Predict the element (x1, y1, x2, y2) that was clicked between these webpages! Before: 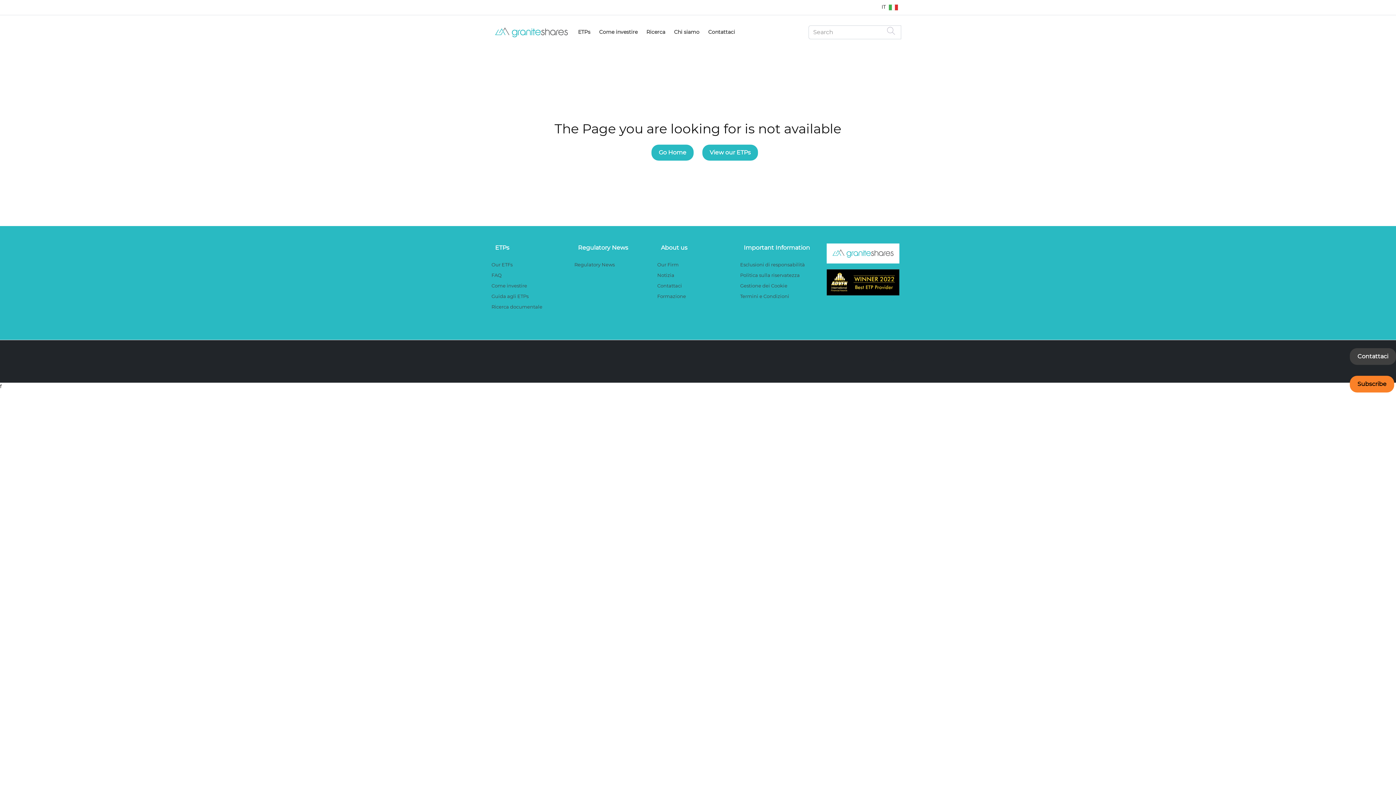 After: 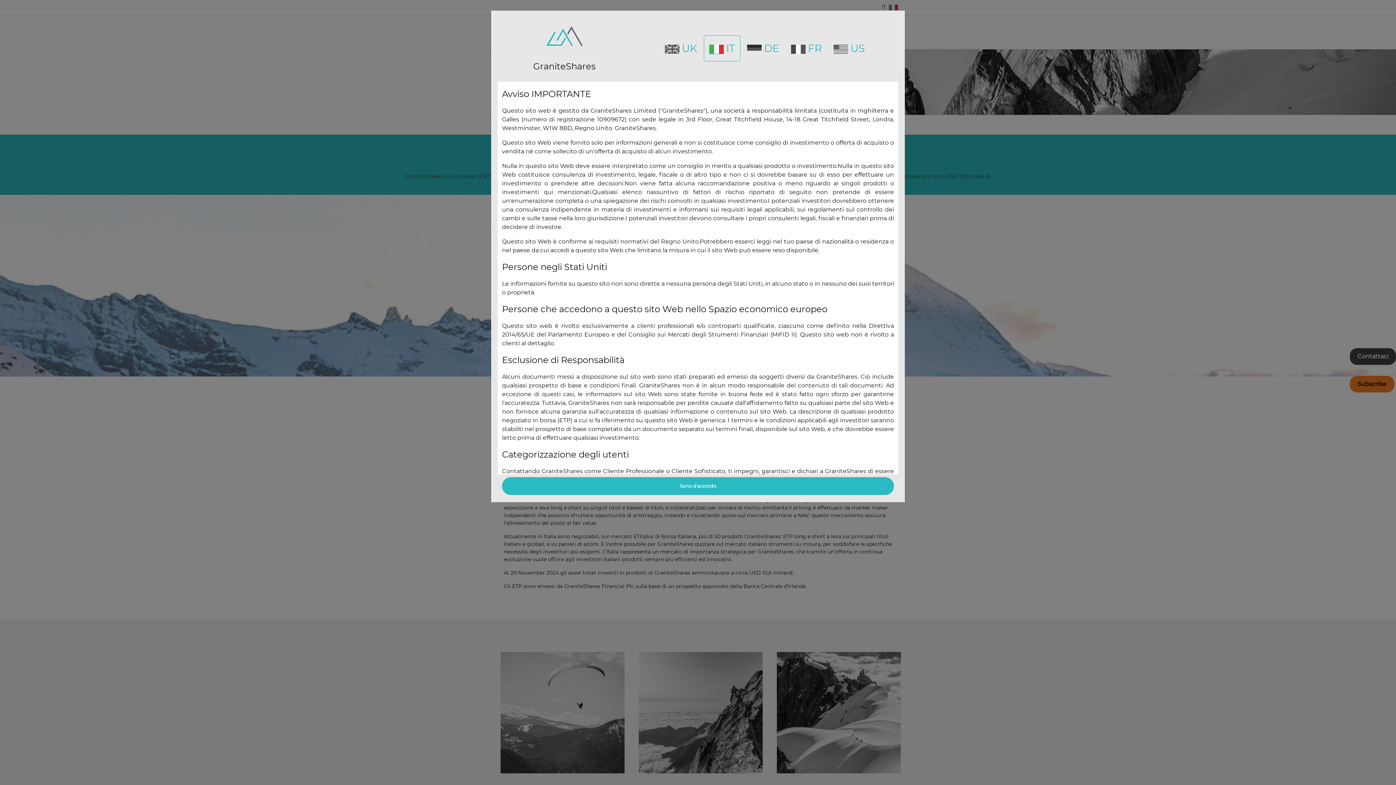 Action: bbox: (671, 25, 702, 38) label: Chi siamo